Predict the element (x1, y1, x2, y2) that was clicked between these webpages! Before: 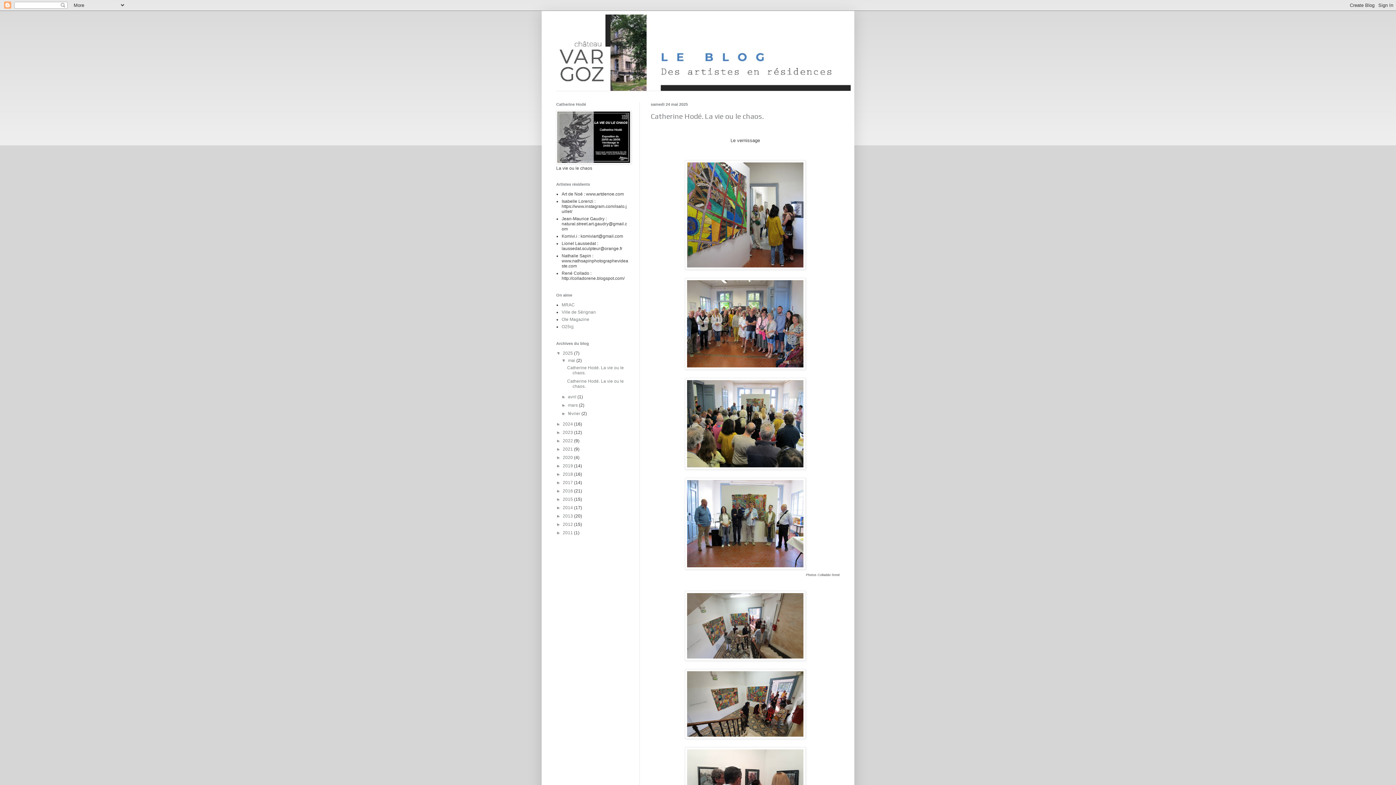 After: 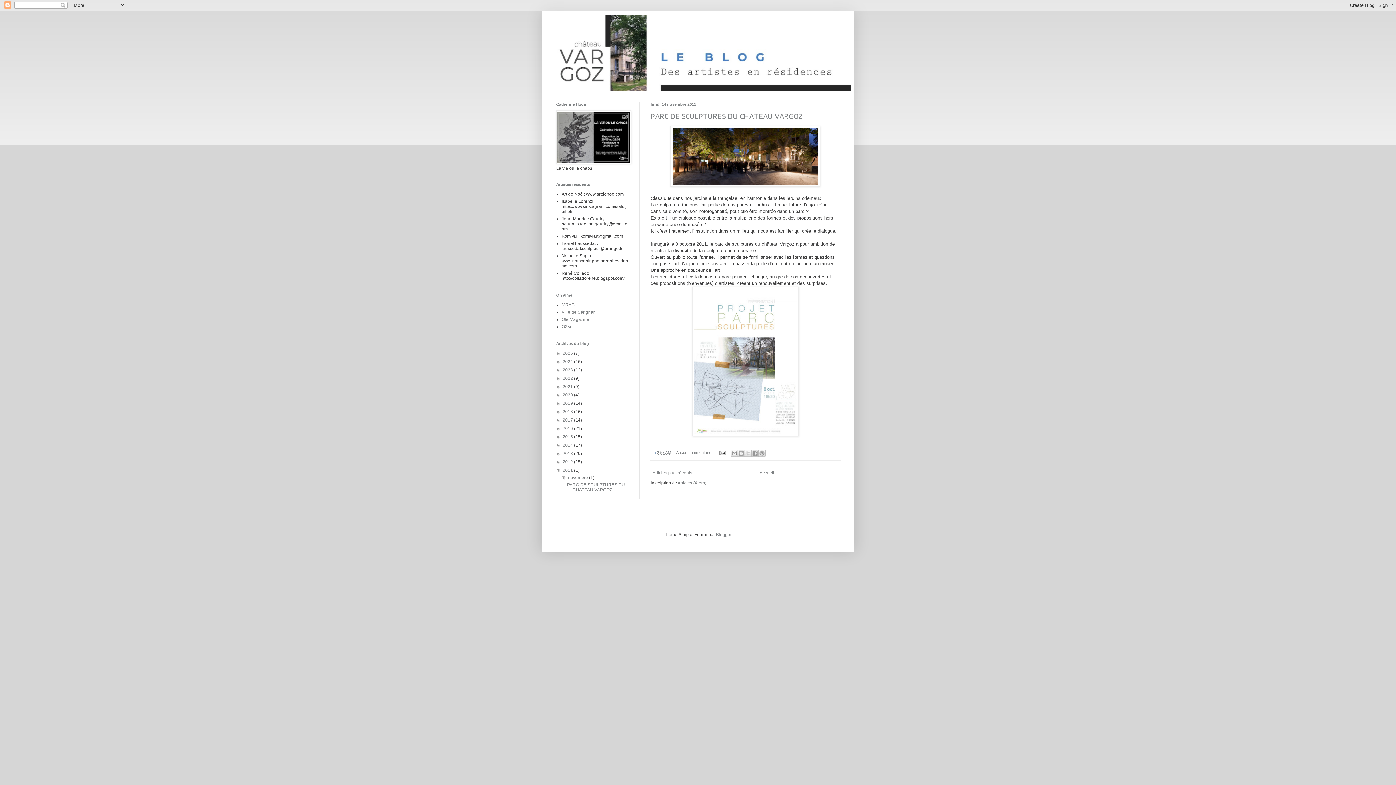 Action: label: 2011  bbox: (562, 530, 574, 535)